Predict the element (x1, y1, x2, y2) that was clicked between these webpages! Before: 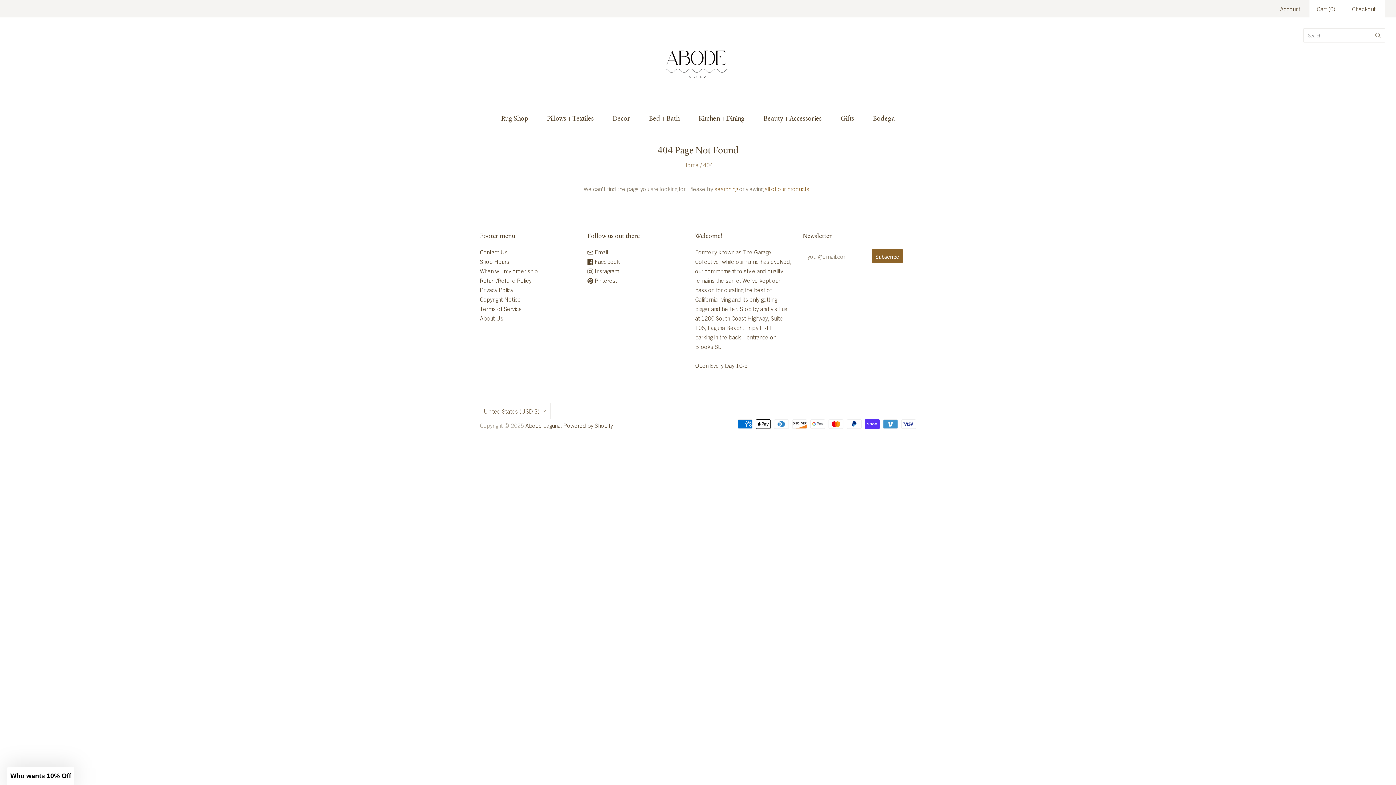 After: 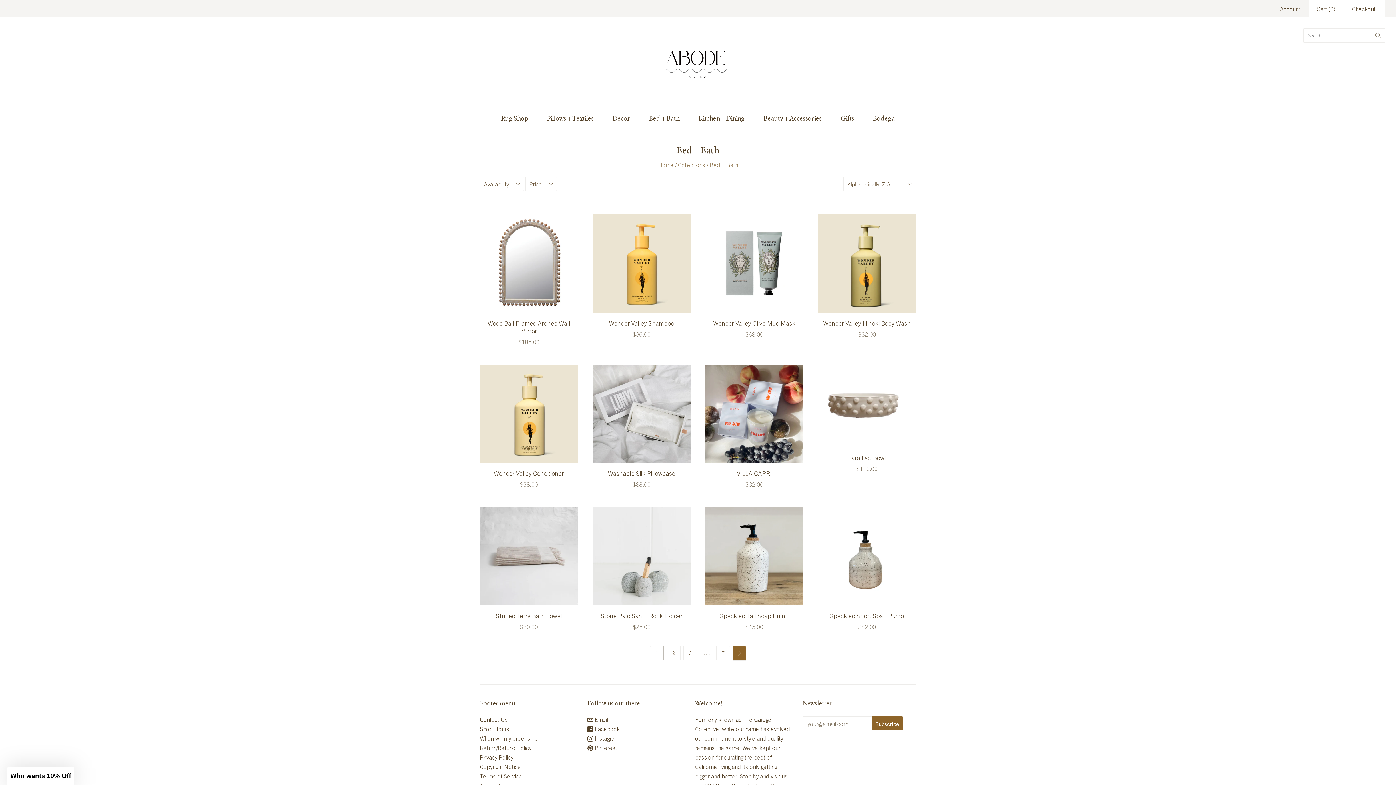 Action: label: Bed + Bath bbox: (639, 106, 689, 129)